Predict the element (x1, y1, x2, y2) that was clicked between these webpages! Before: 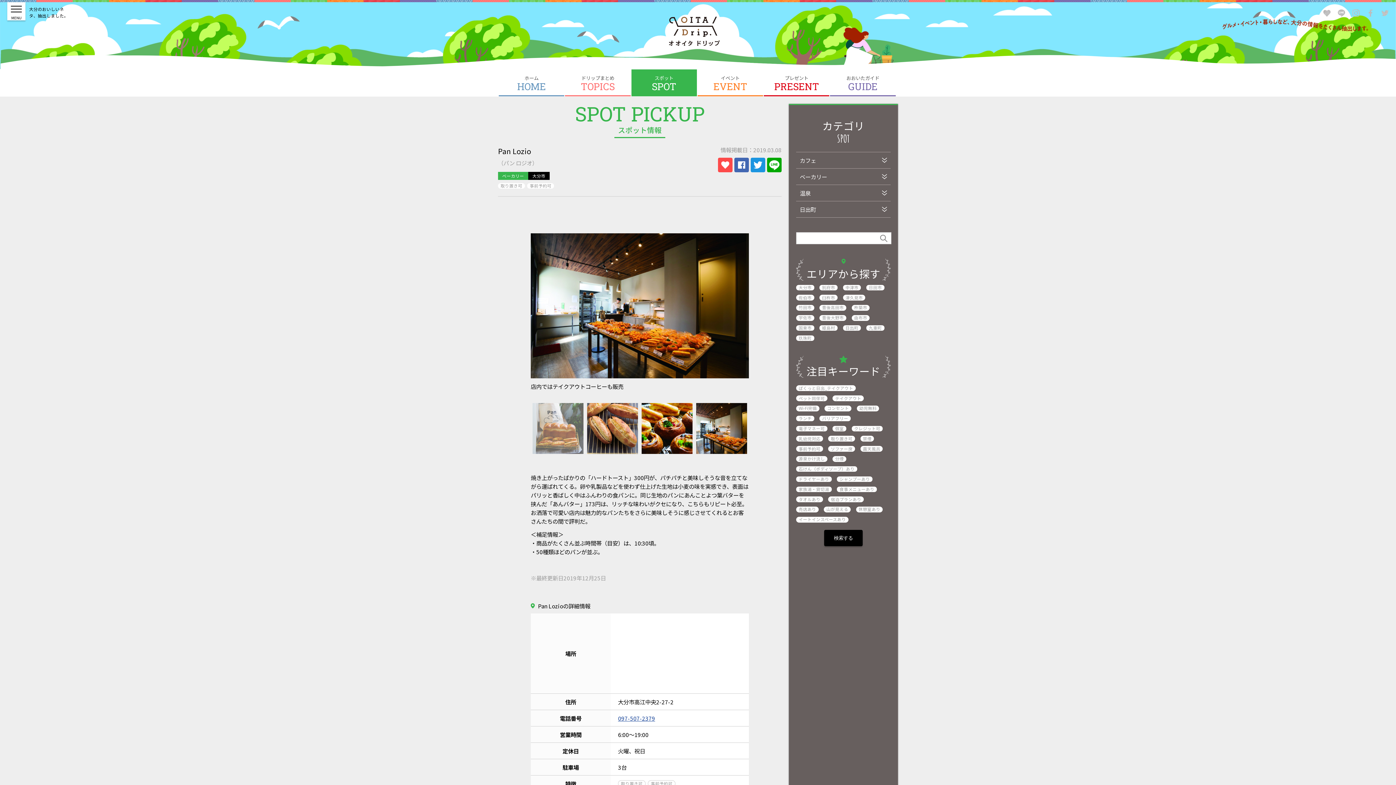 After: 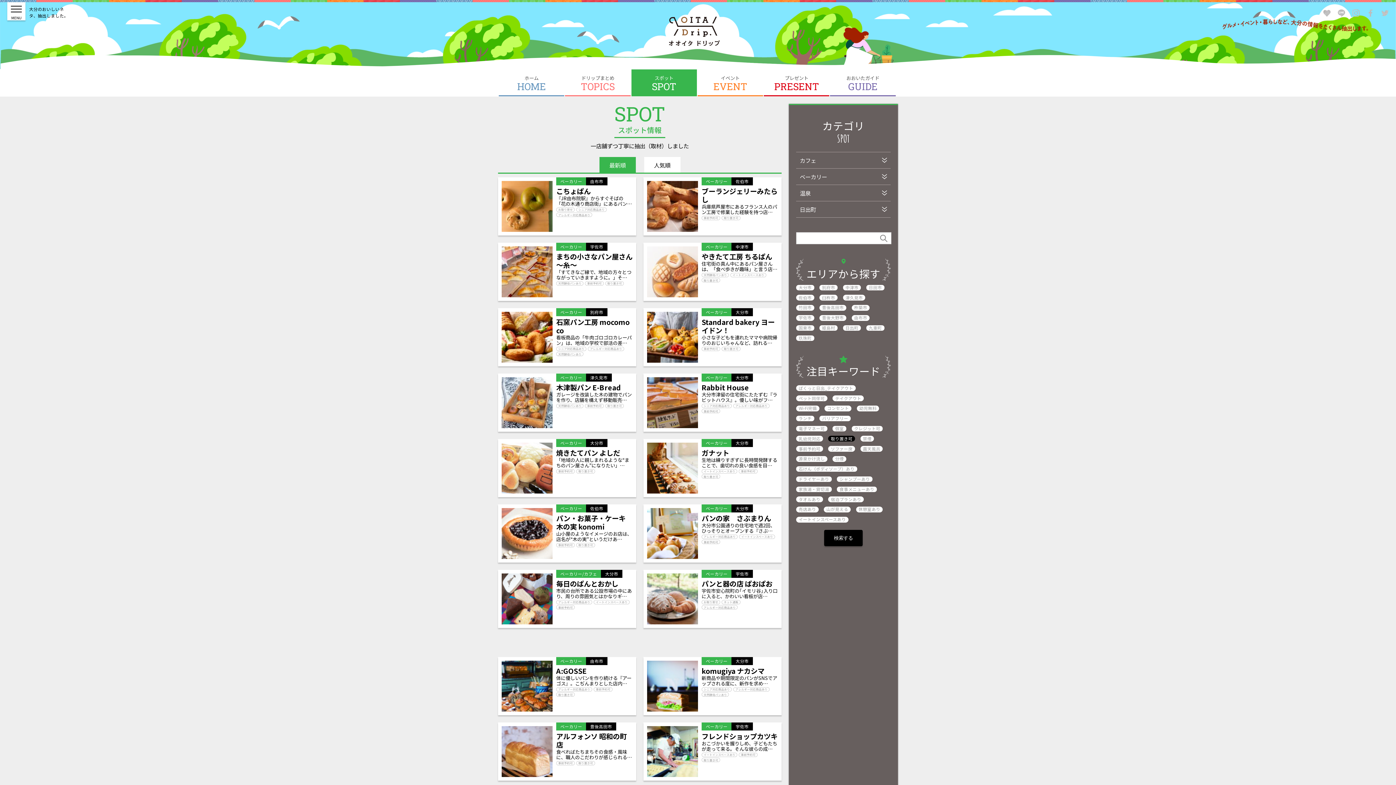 Action: label: 取り置き可 bbox: (618, 780, 645, 787)